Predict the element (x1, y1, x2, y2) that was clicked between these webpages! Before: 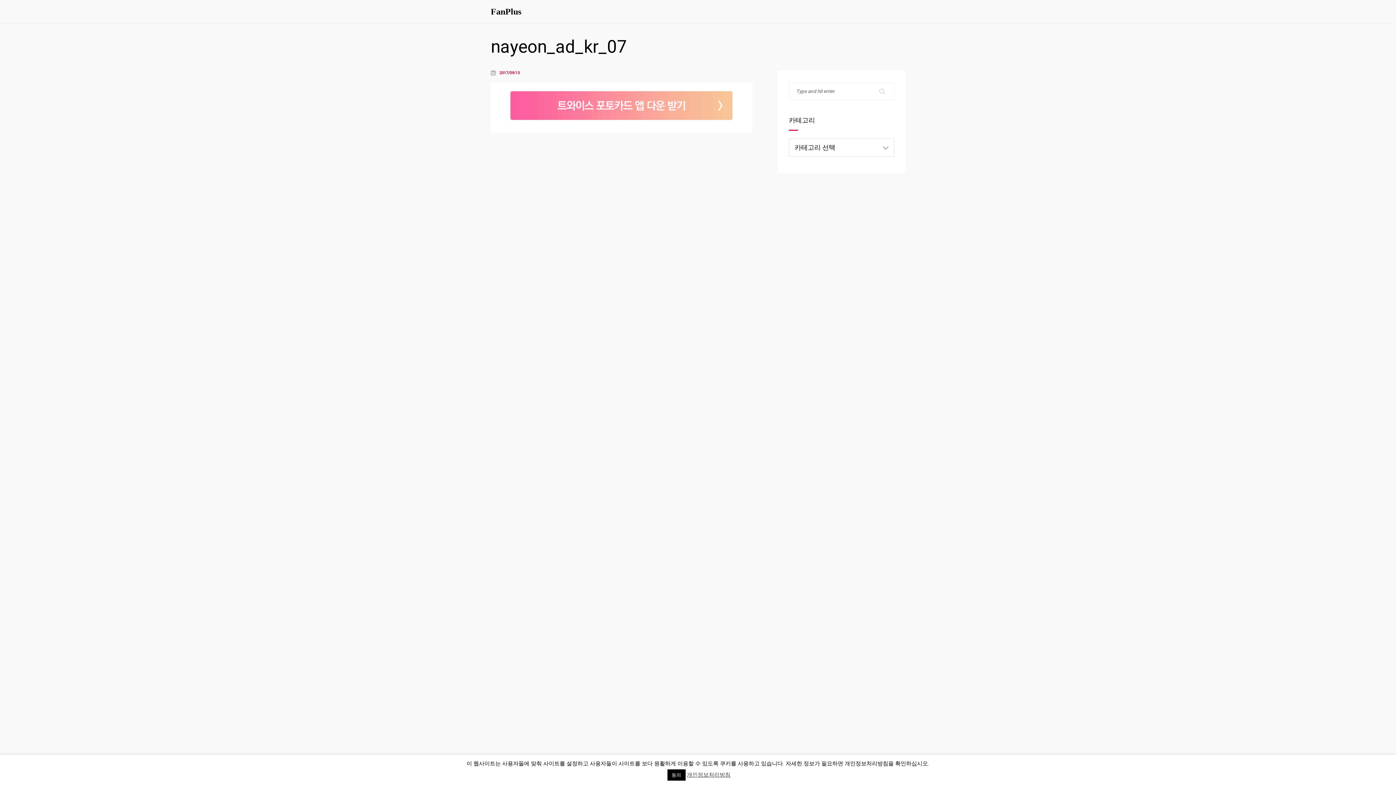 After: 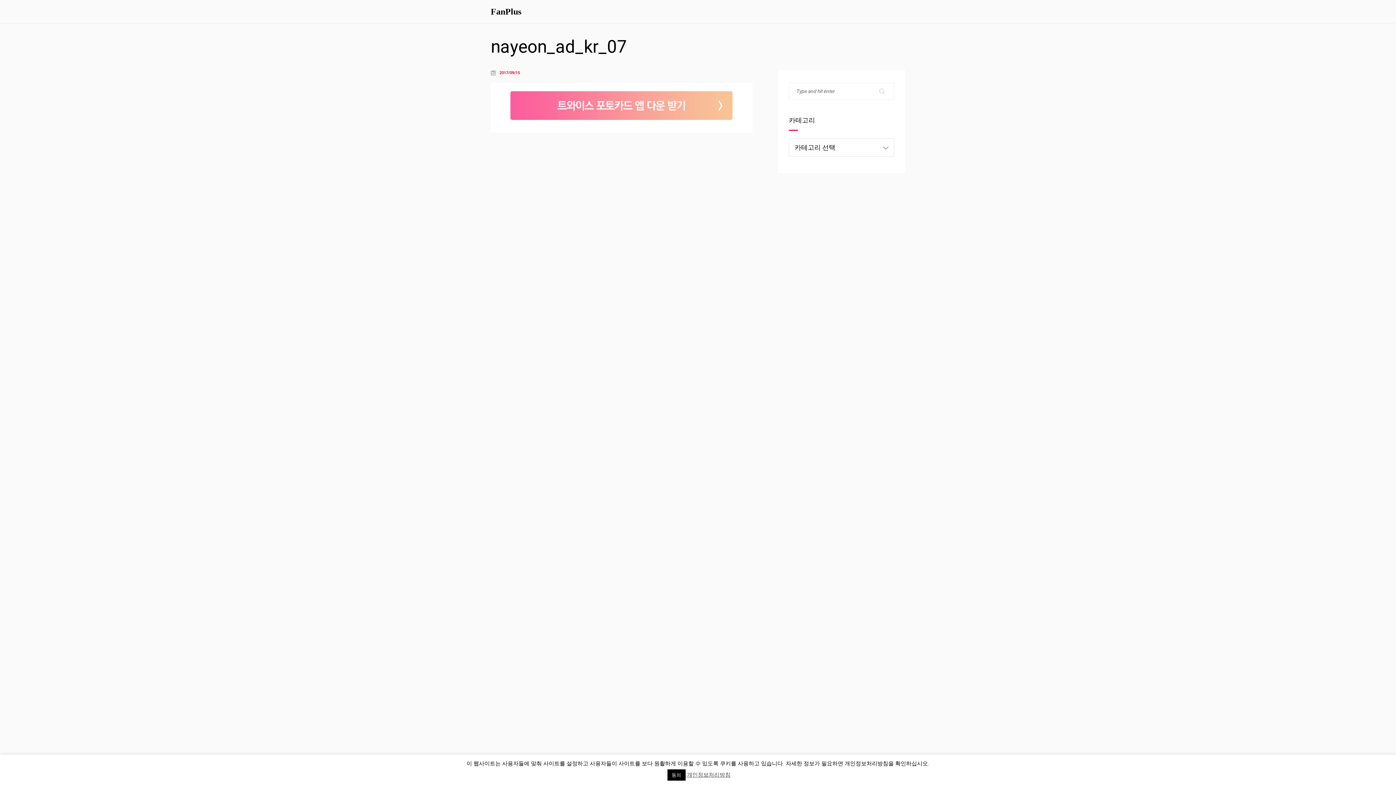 Action: bbox: (687, 771, 730, 779) label: 개인정보처리방침